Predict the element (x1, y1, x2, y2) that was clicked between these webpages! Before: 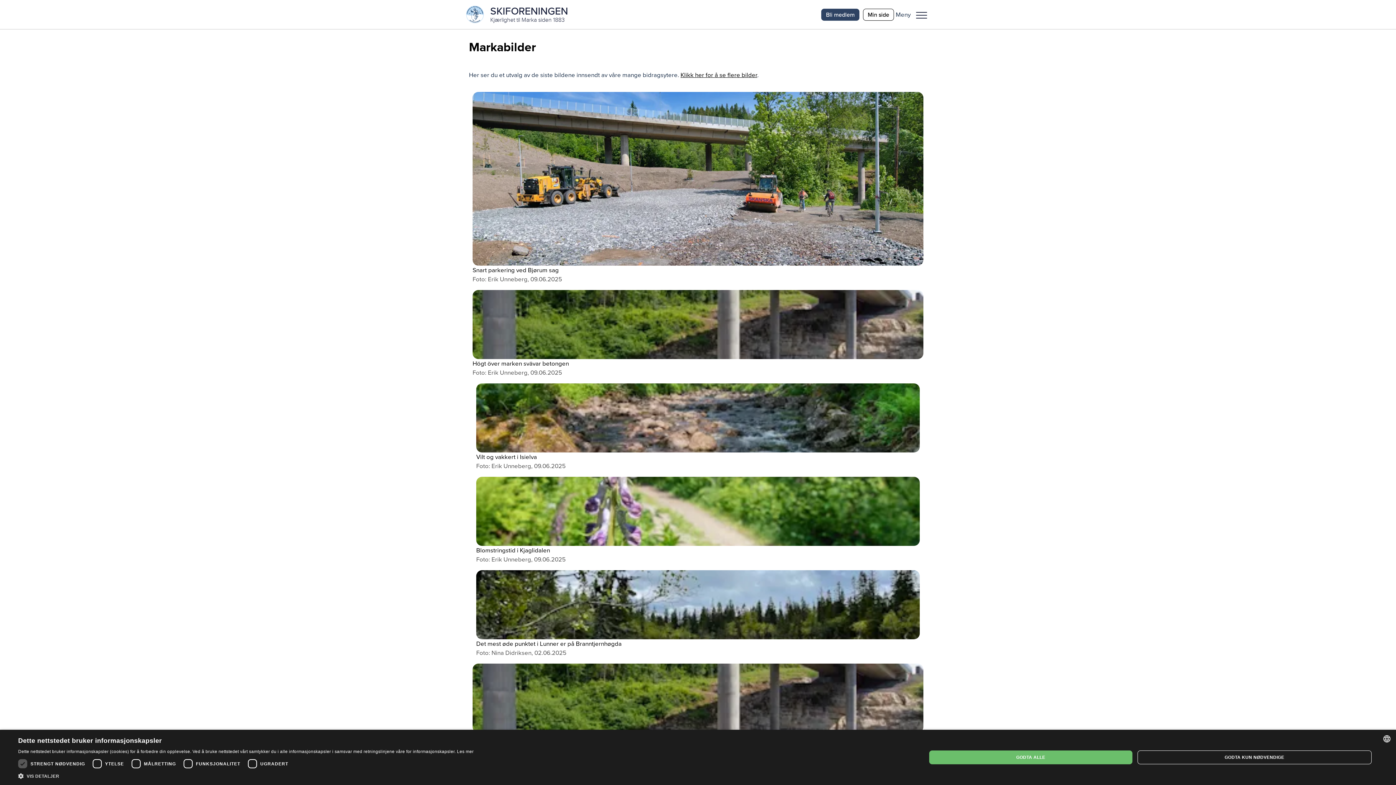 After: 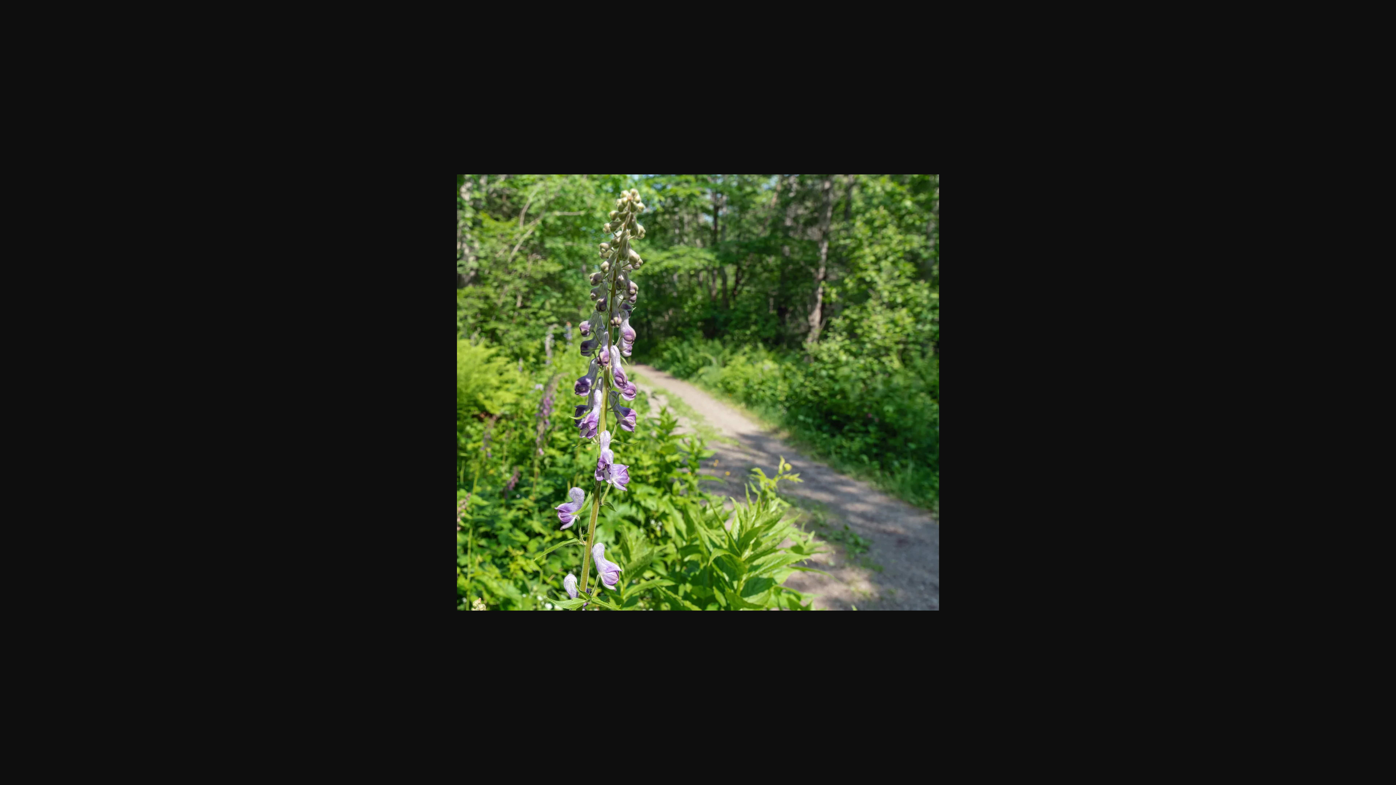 Action: bbox: (476, 477, 920, 546)